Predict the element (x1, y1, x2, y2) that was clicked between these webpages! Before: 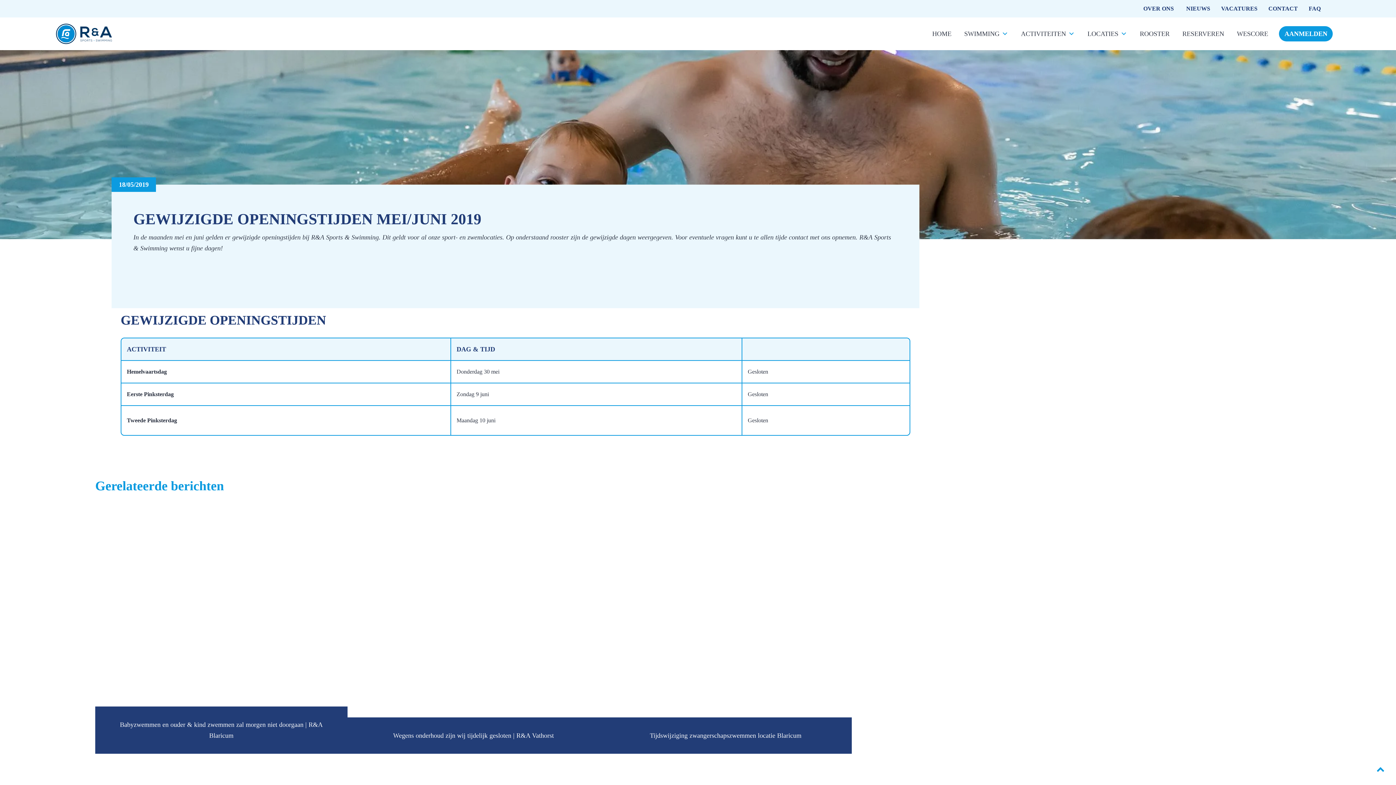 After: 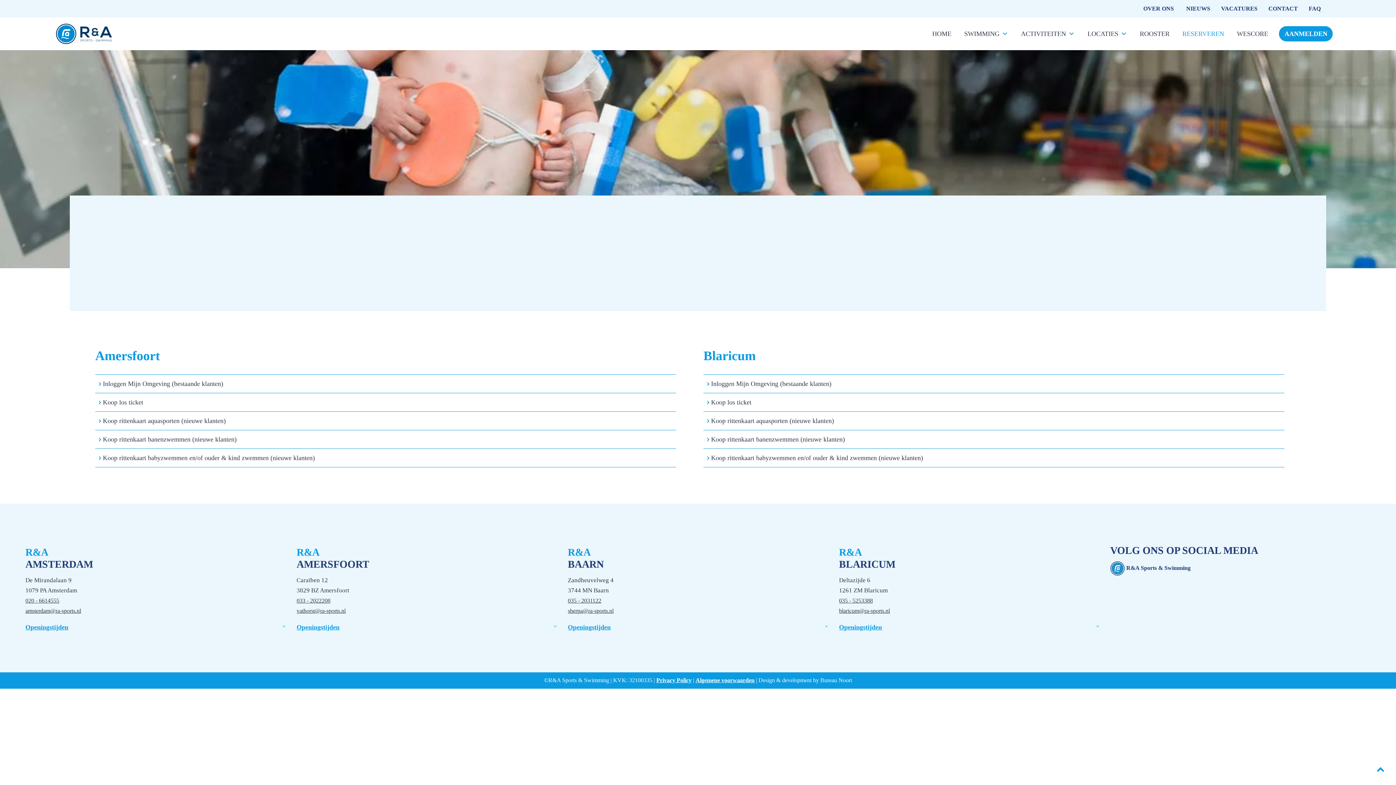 Action: bbox: (1180, 22, 1228, 44) label: RESERVEREN